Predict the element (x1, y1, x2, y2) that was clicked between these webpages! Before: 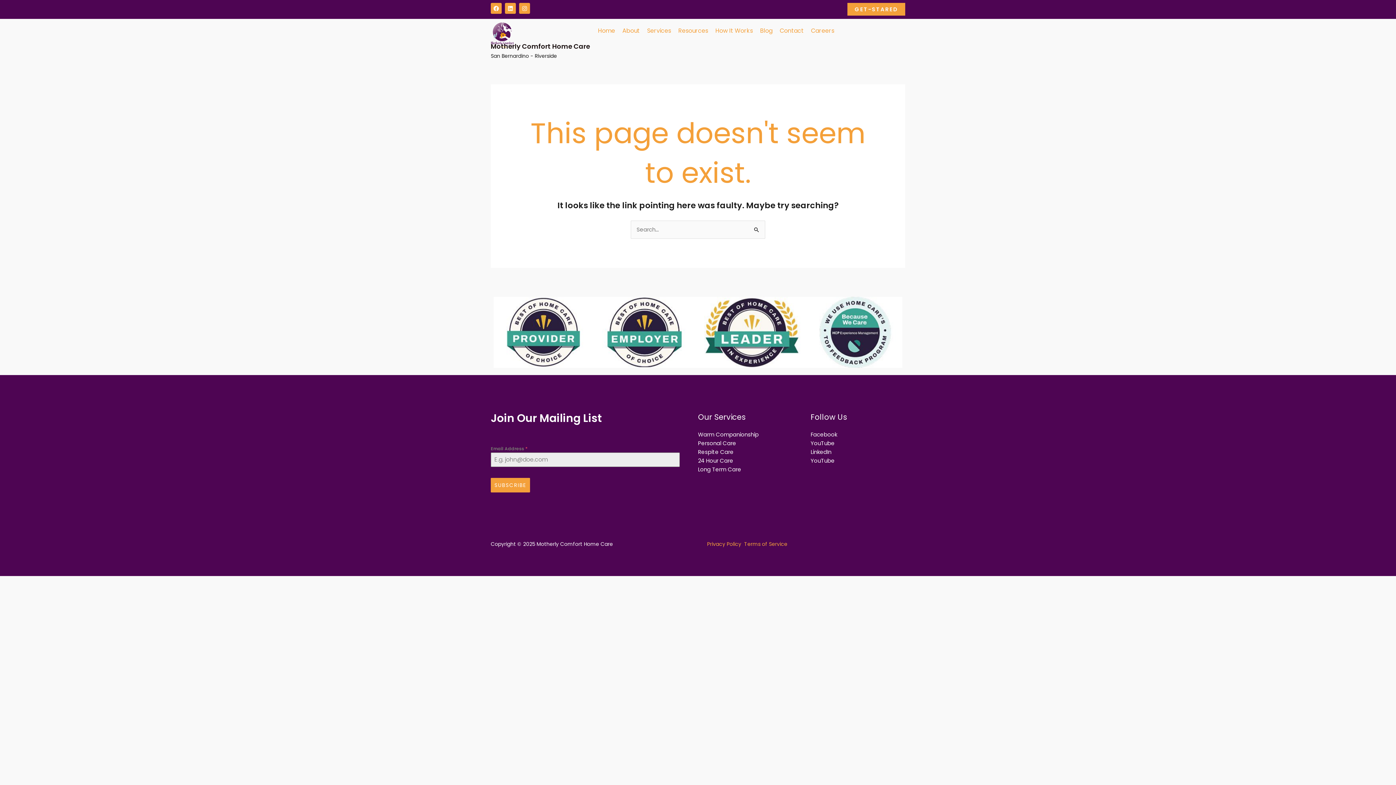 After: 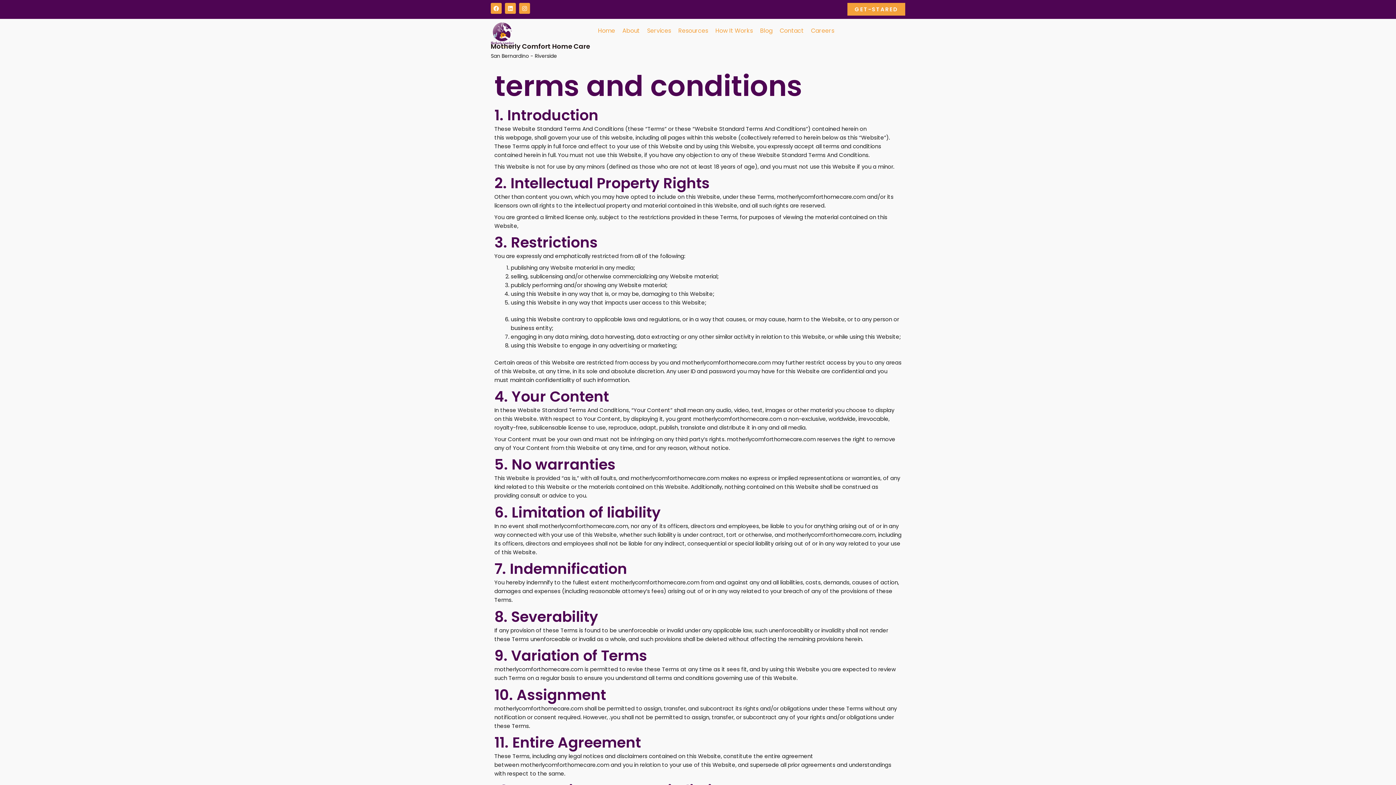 Action: label: Terms of Service bbox: (744, 540, 787, 548)